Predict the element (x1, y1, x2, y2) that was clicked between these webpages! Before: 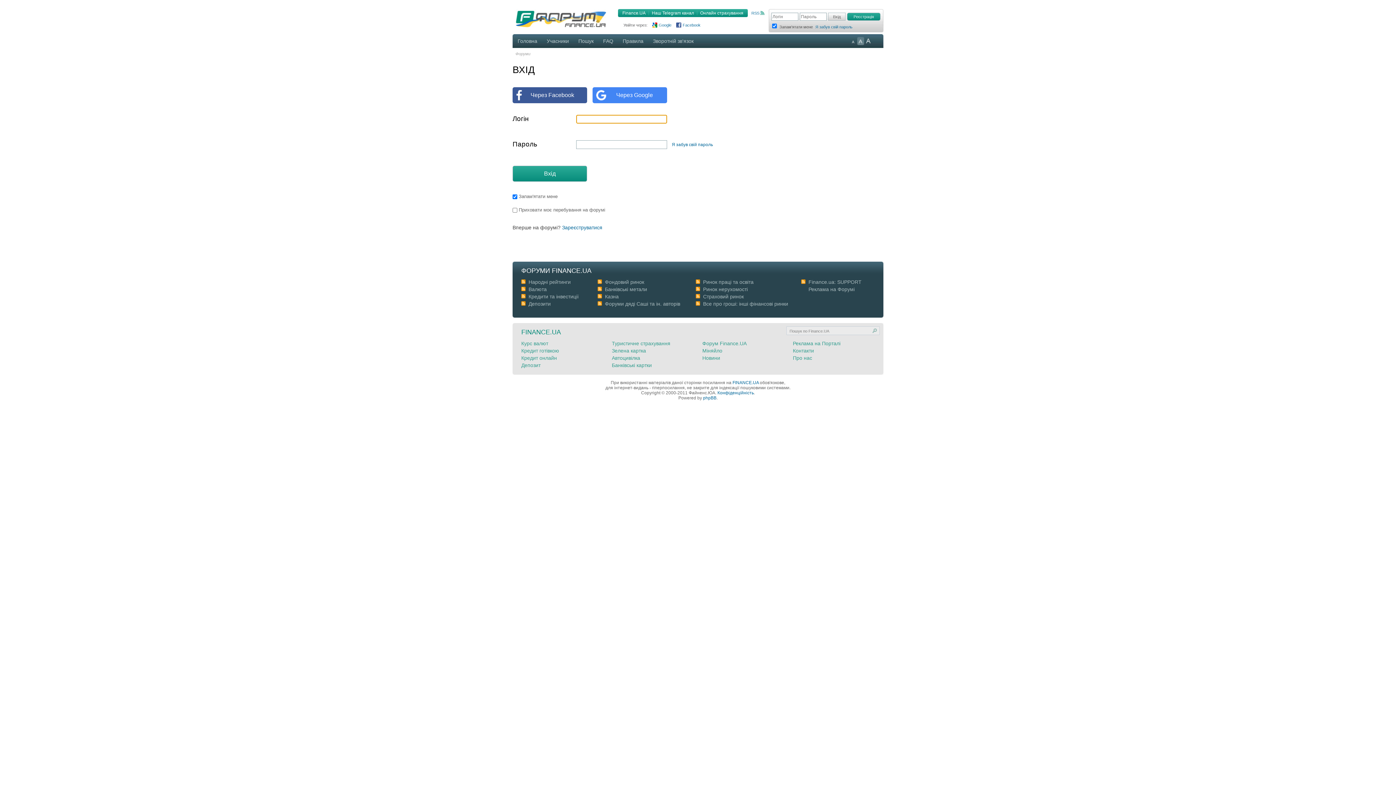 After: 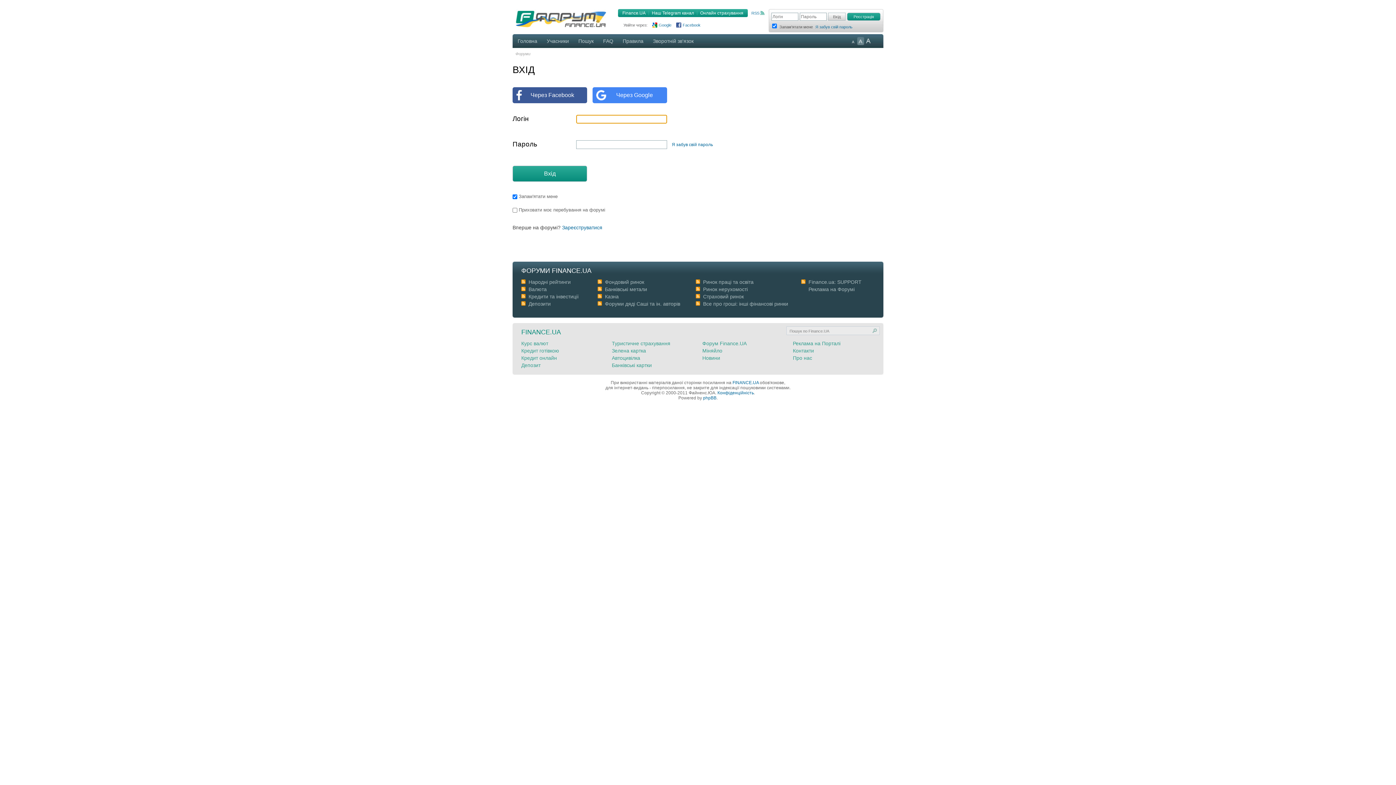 Action: bbox: (542, 34, 573, 48) label: Учасники